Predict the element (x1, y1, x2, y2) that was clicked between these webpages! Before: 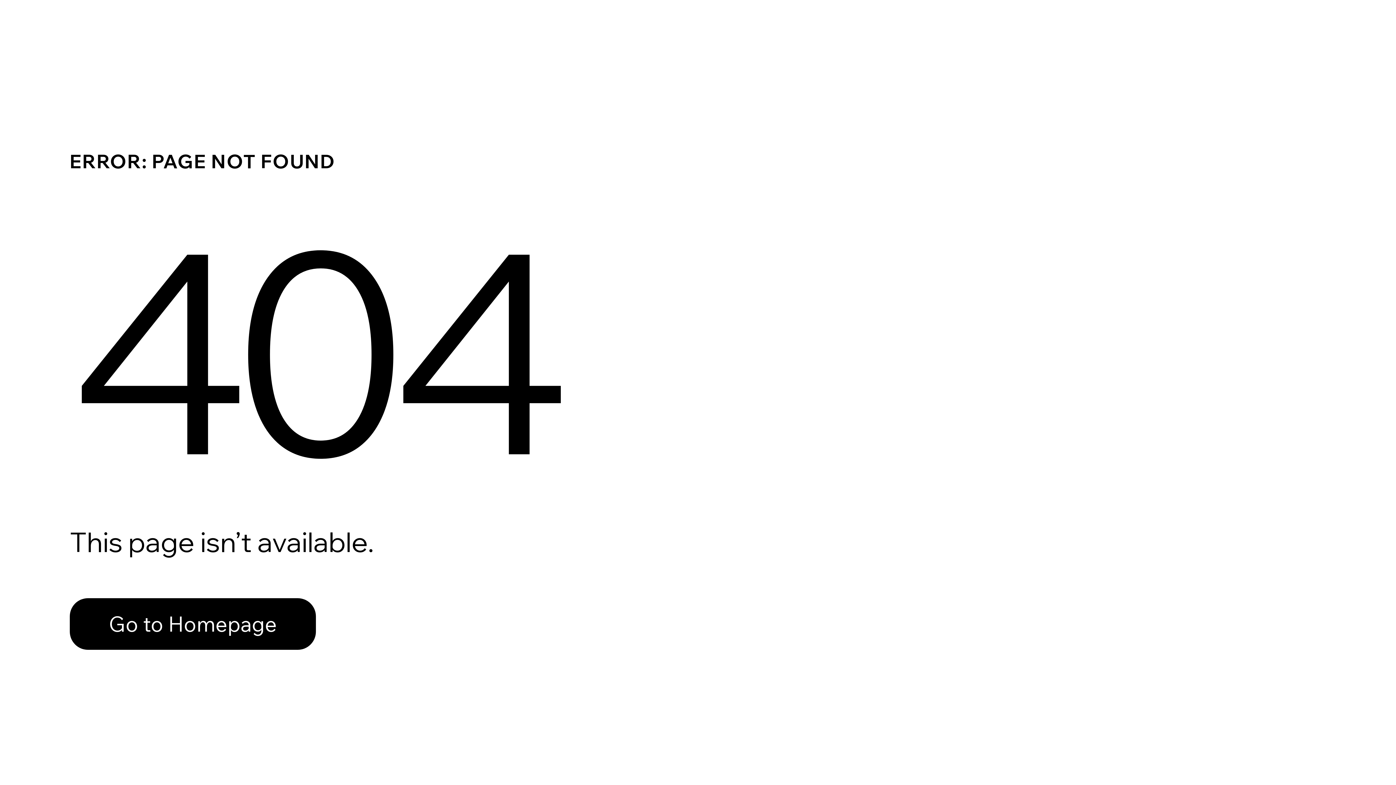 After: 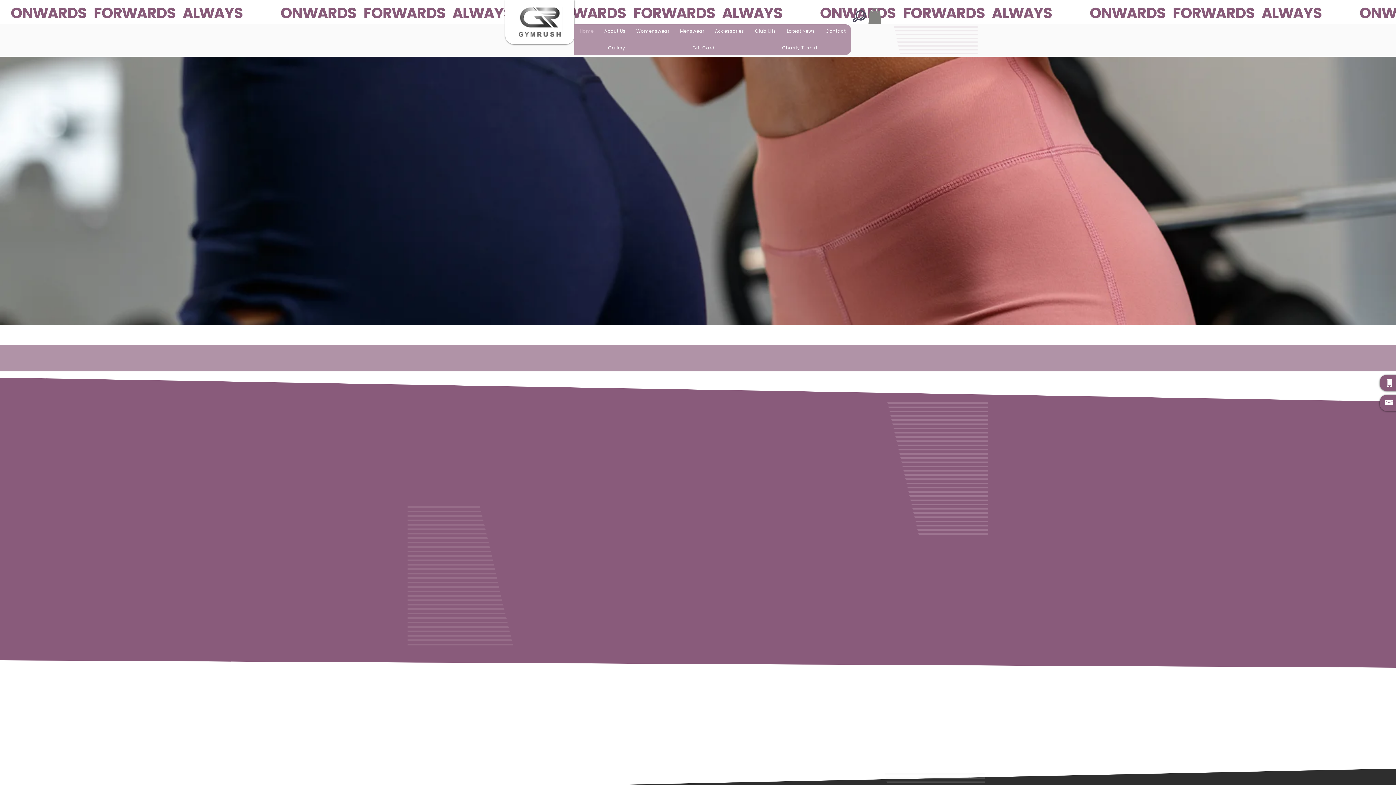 Action: bbox: (69, 582, 768, 659) label: Go to Homepage